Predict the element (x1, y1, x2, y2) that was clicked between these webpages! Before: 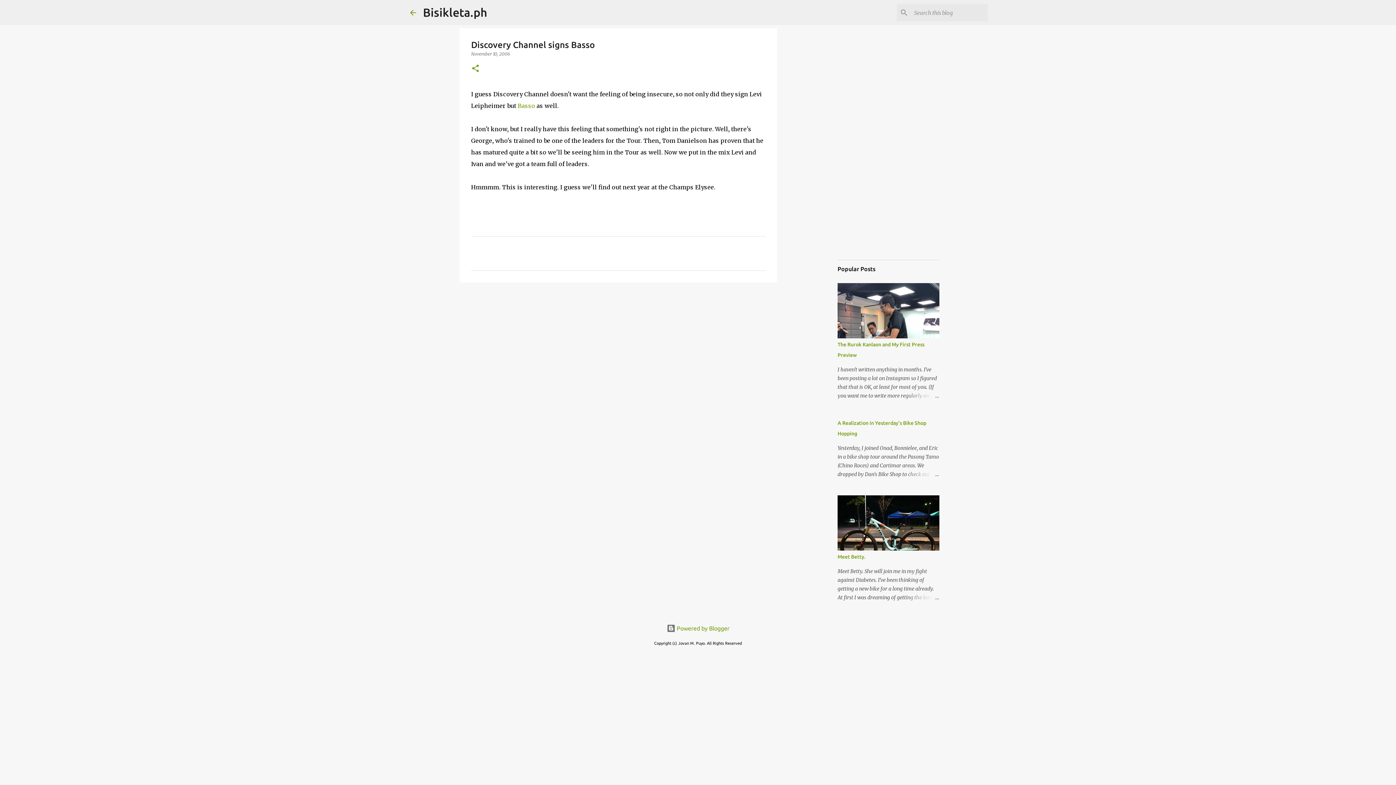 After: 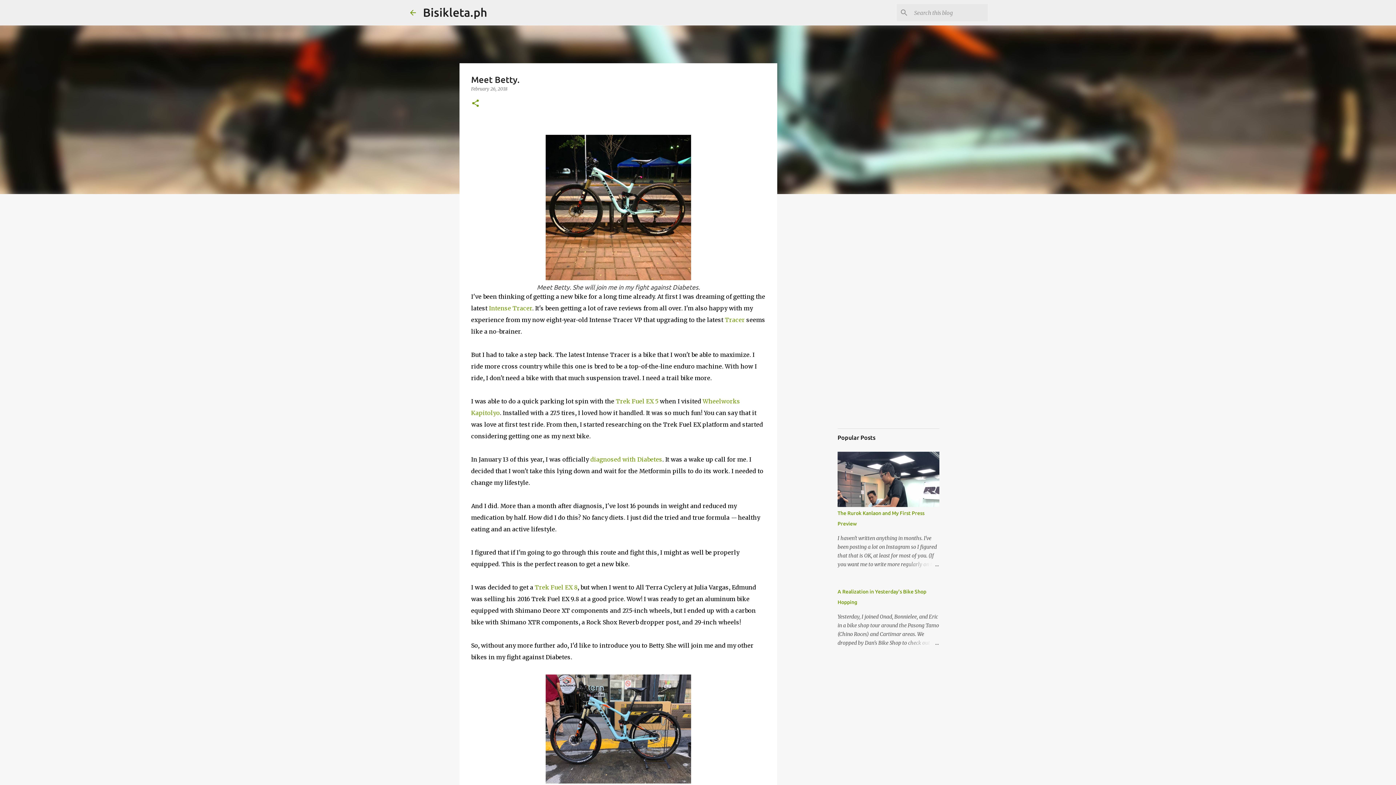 Action: bbox: (837, 554, 865, 560) label: Meet Betty.